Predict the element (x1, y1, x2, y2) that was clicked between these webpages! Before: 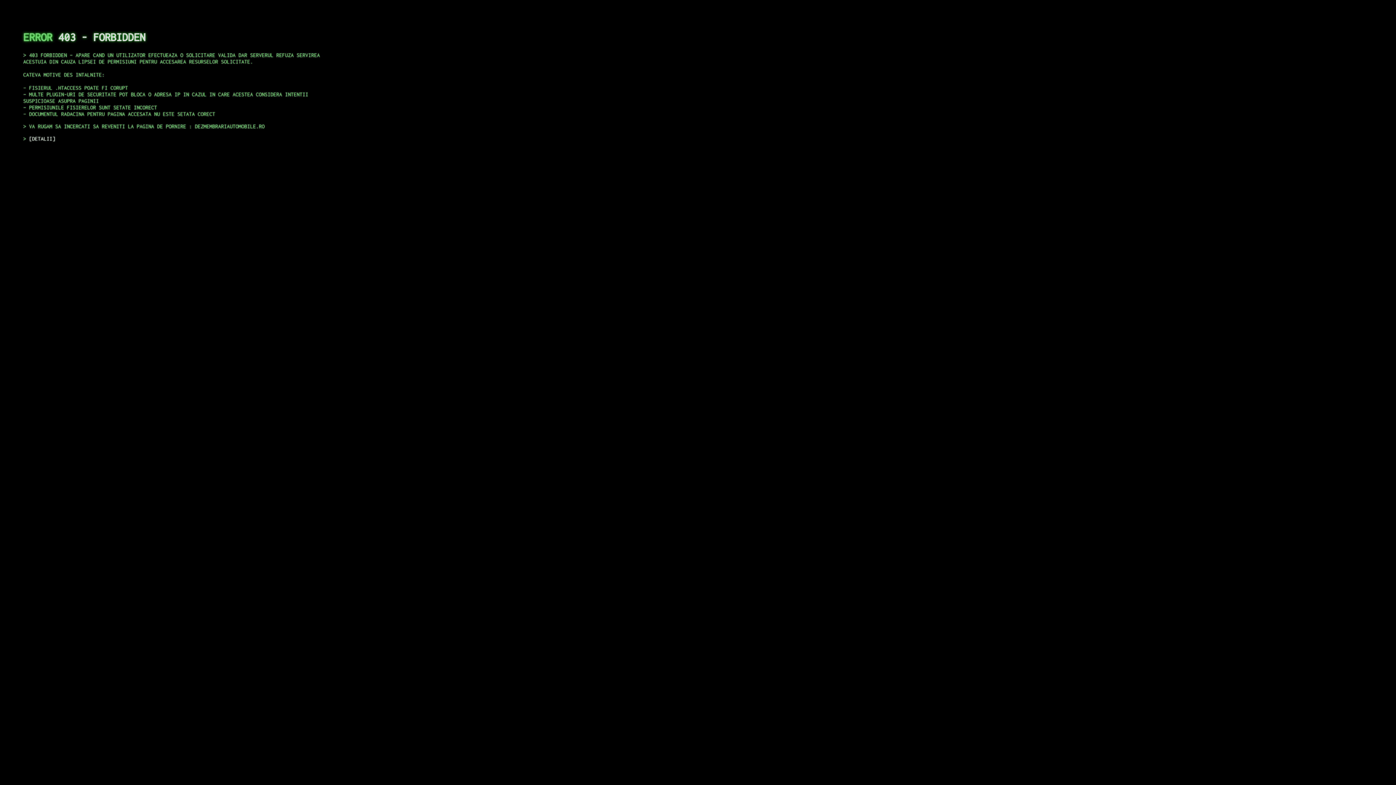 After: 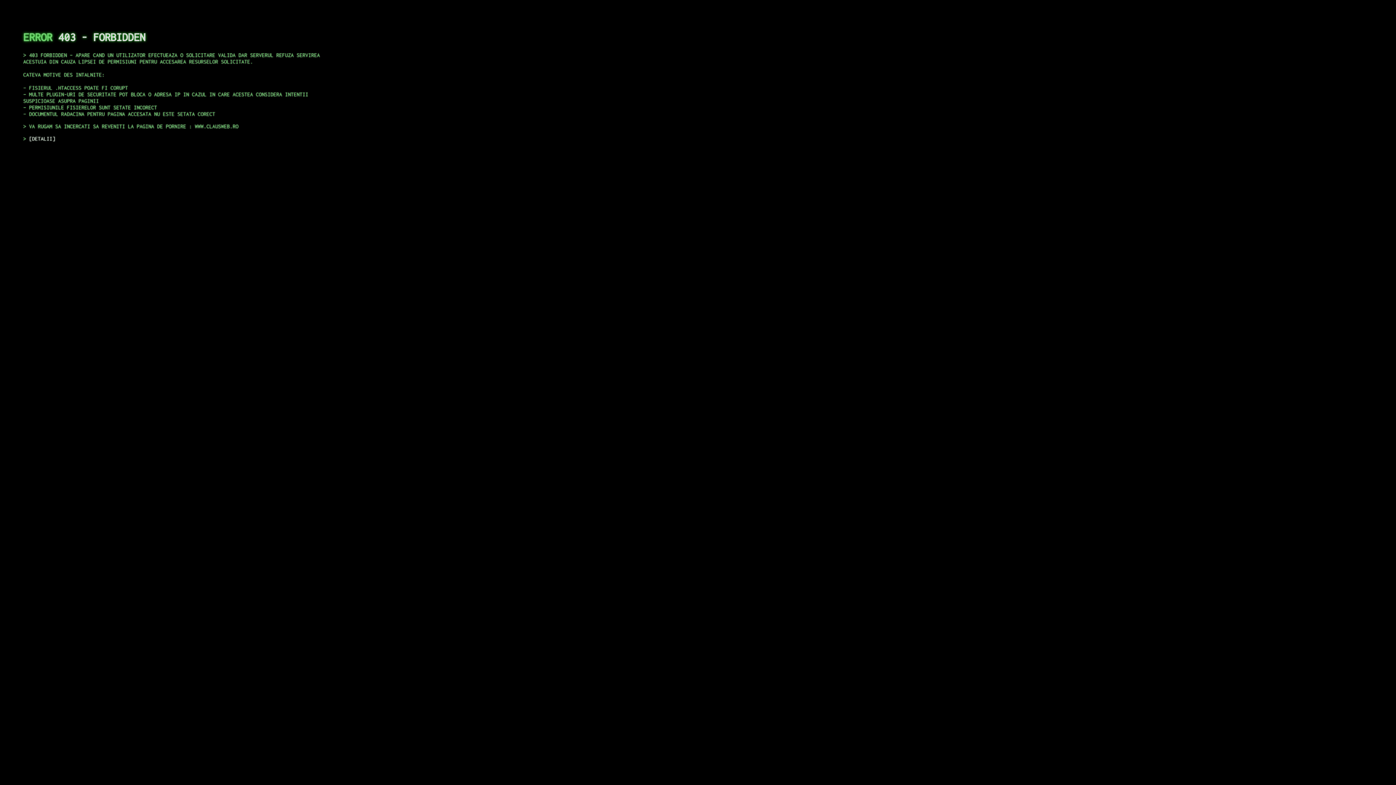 Action: label: DETALII bbox: (29, 135, 55, 141)